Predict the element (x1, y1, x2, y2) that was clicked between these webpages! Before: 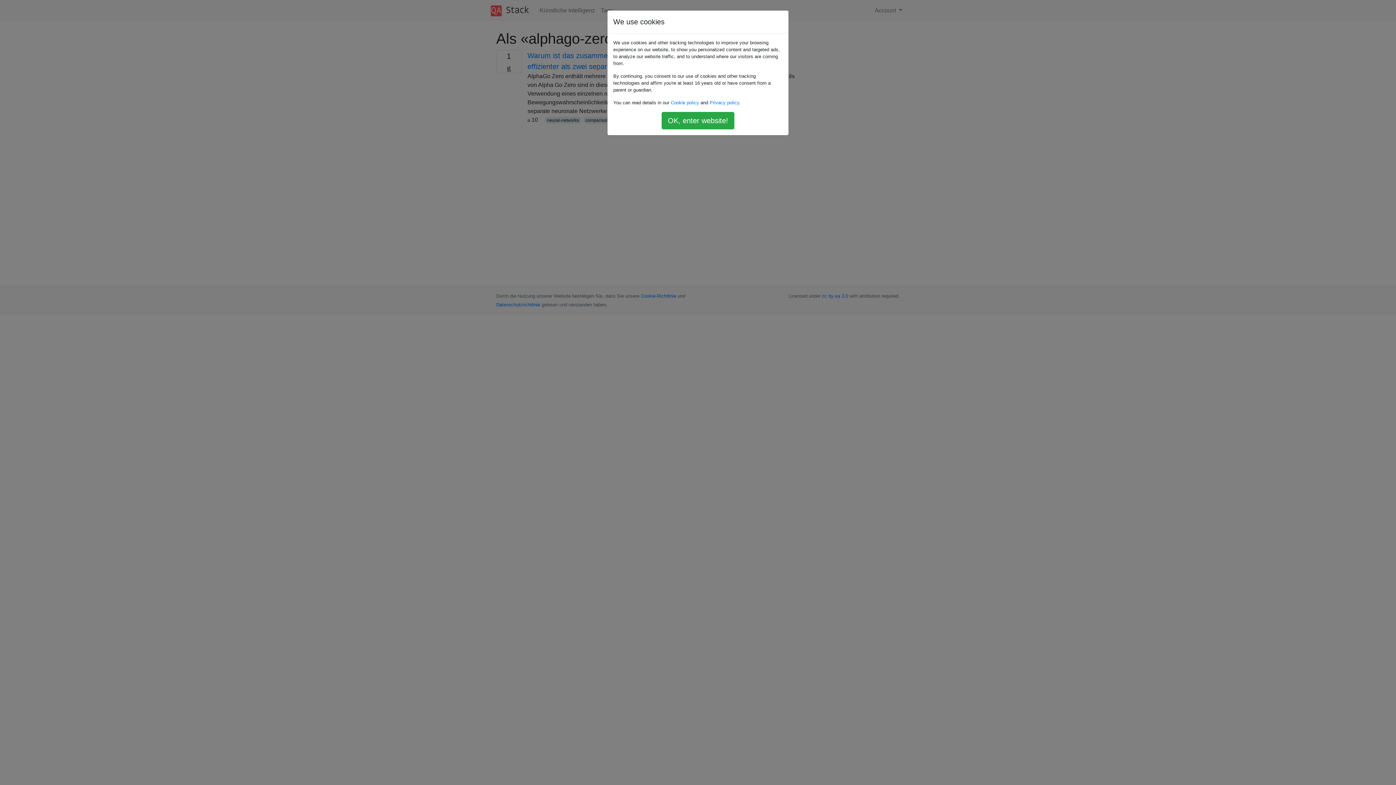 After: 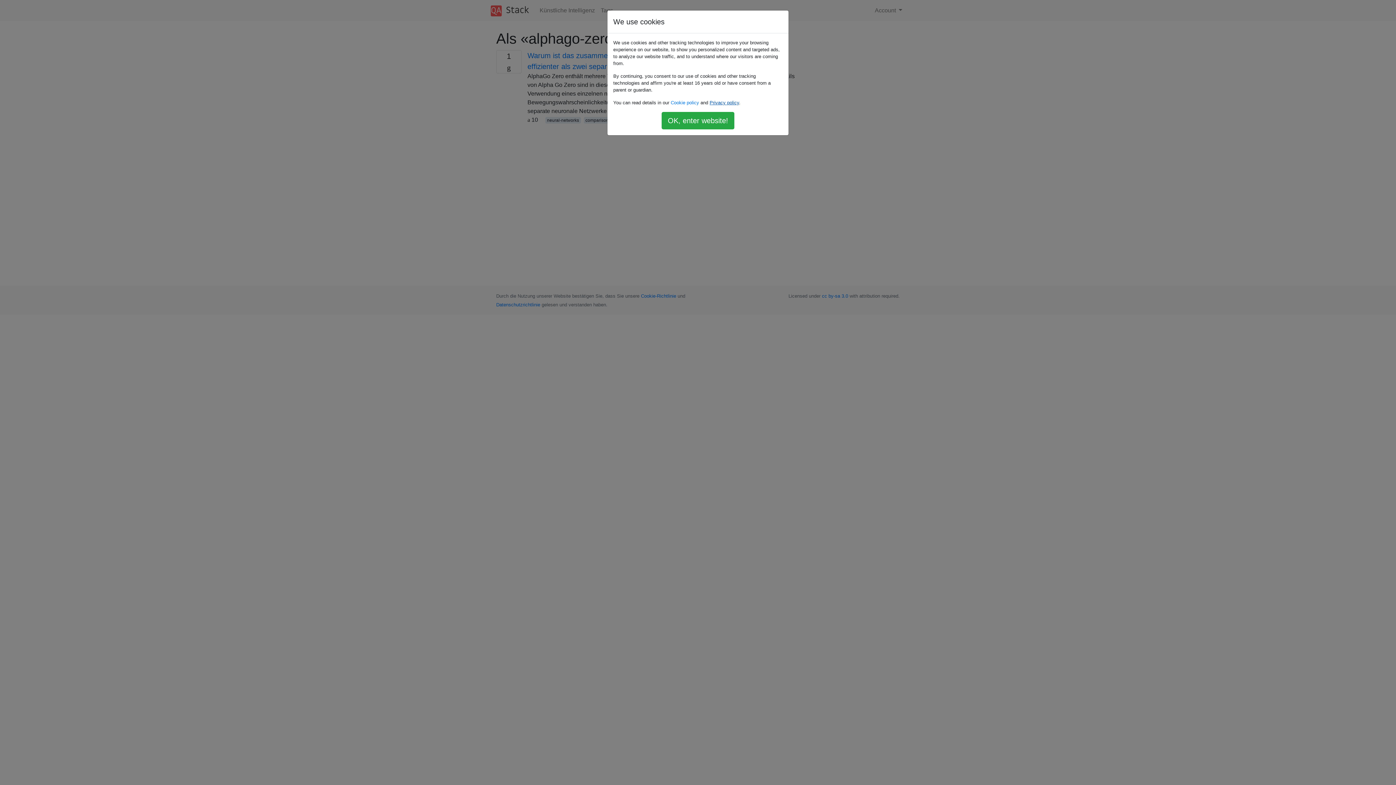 Action: bbox: (709, 100, 739, 105) label: Privacy policy